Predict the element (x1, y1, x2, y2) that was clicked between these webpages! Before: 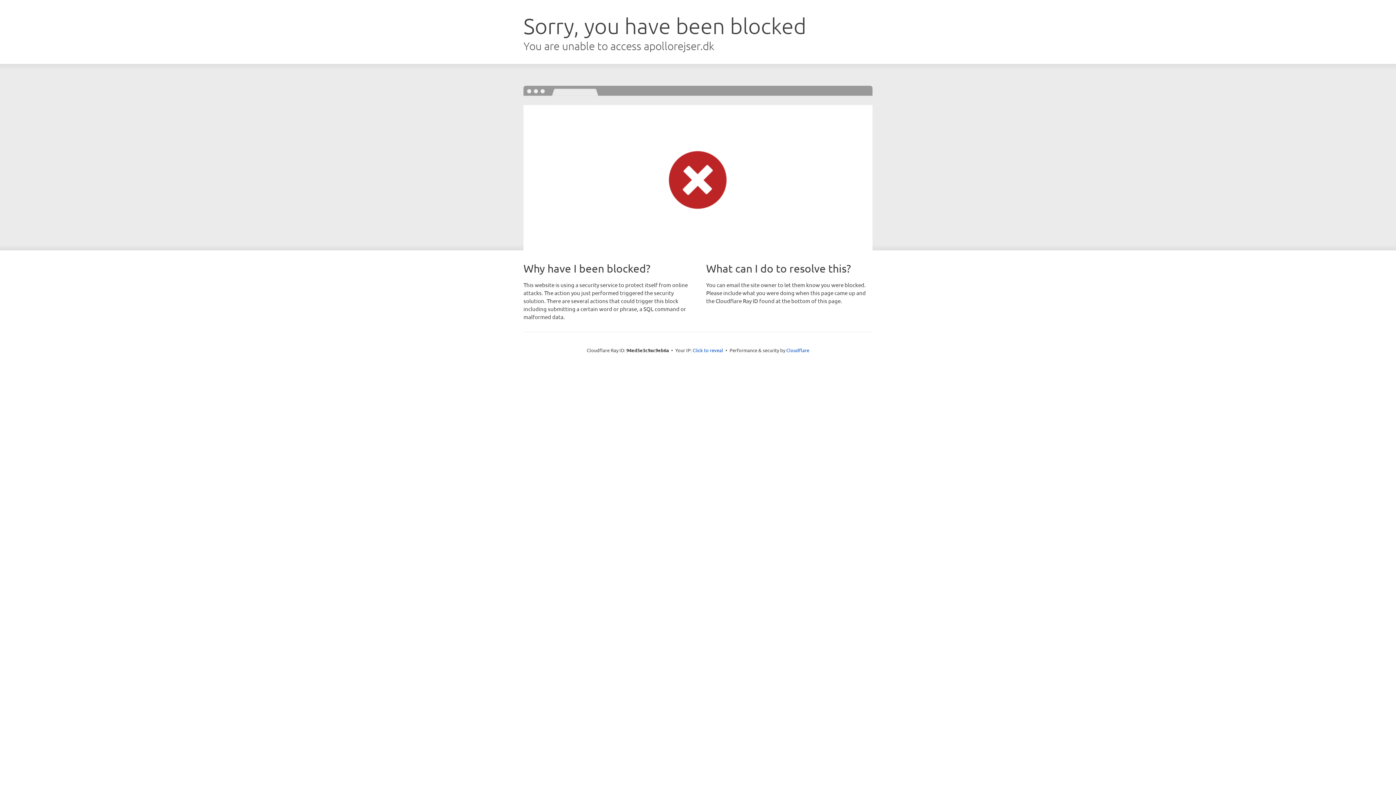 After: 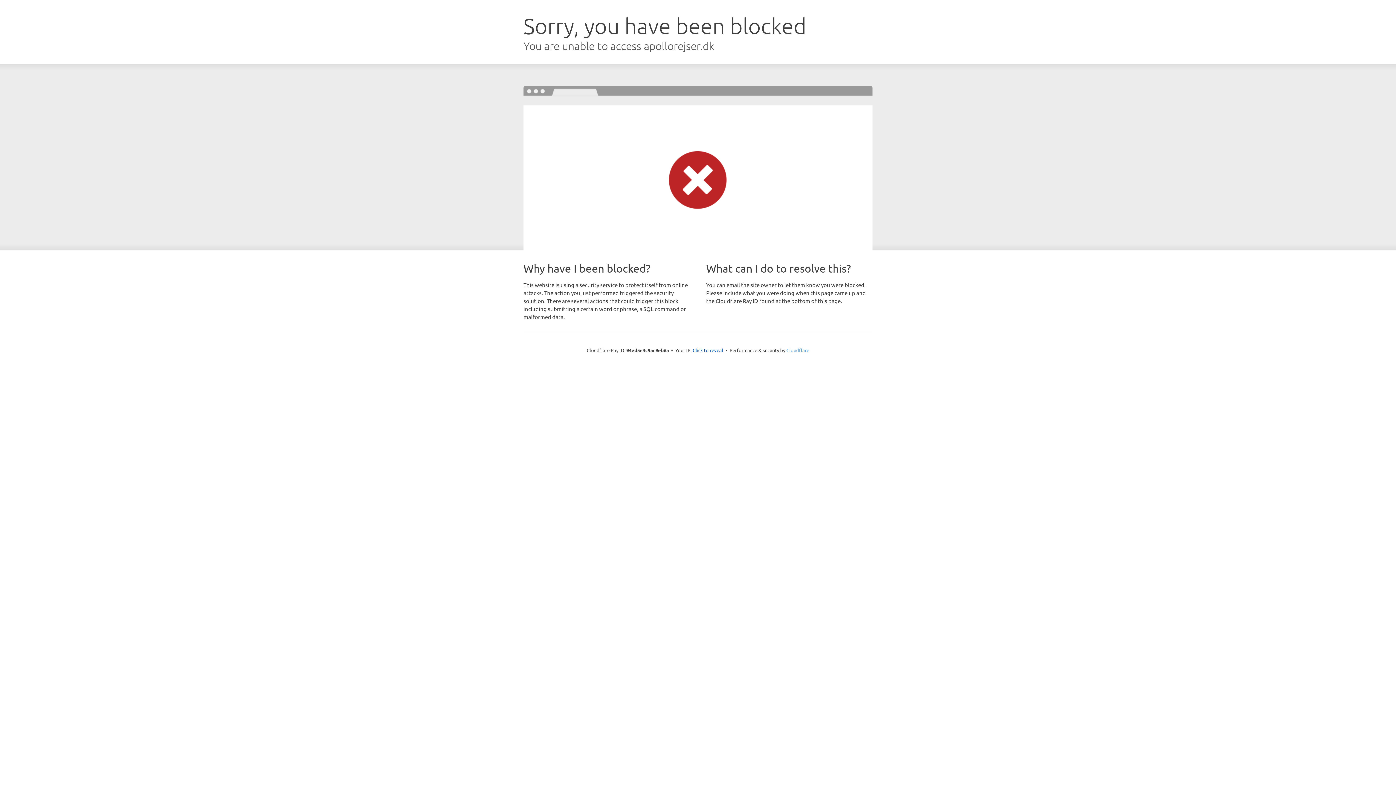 Action: bbox: (786, 347, 809, 353) label: Cloudflare